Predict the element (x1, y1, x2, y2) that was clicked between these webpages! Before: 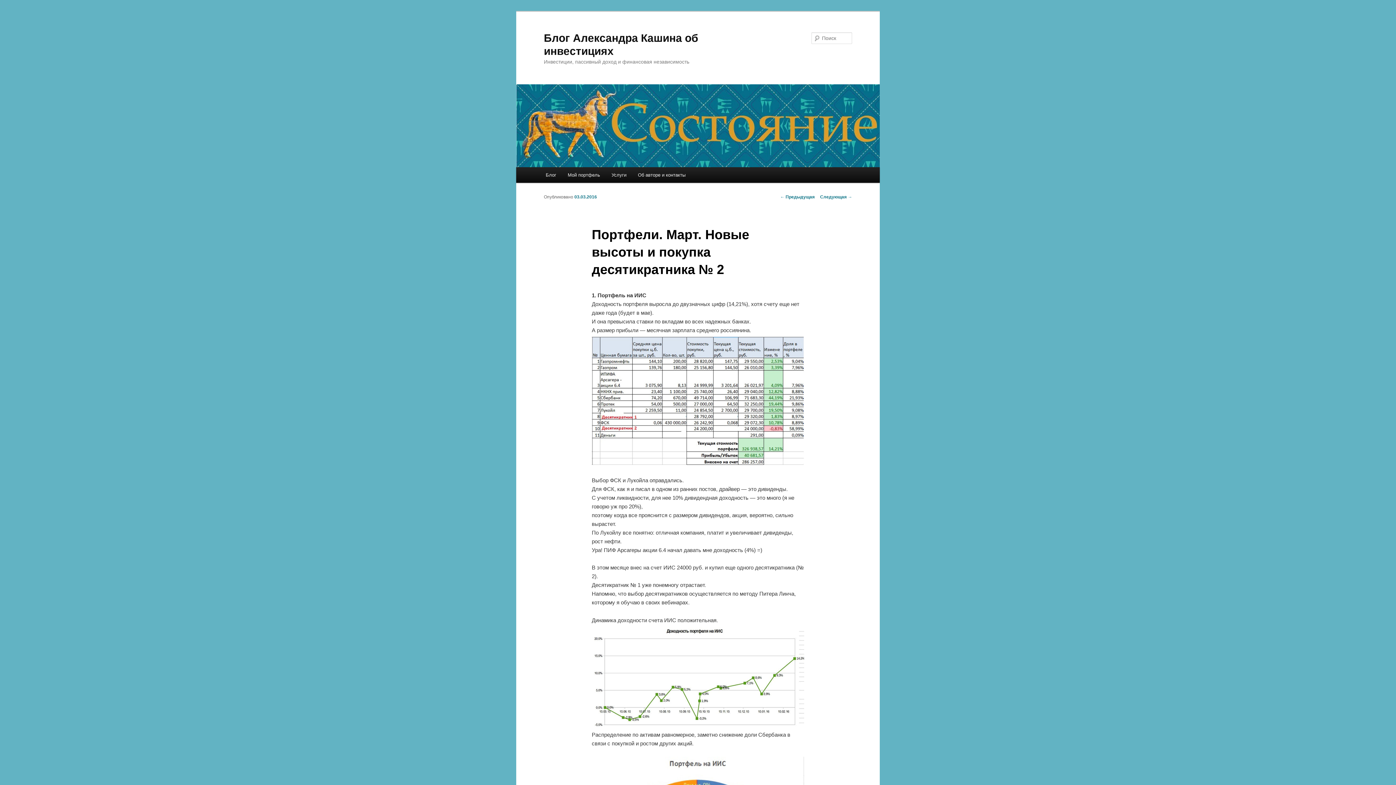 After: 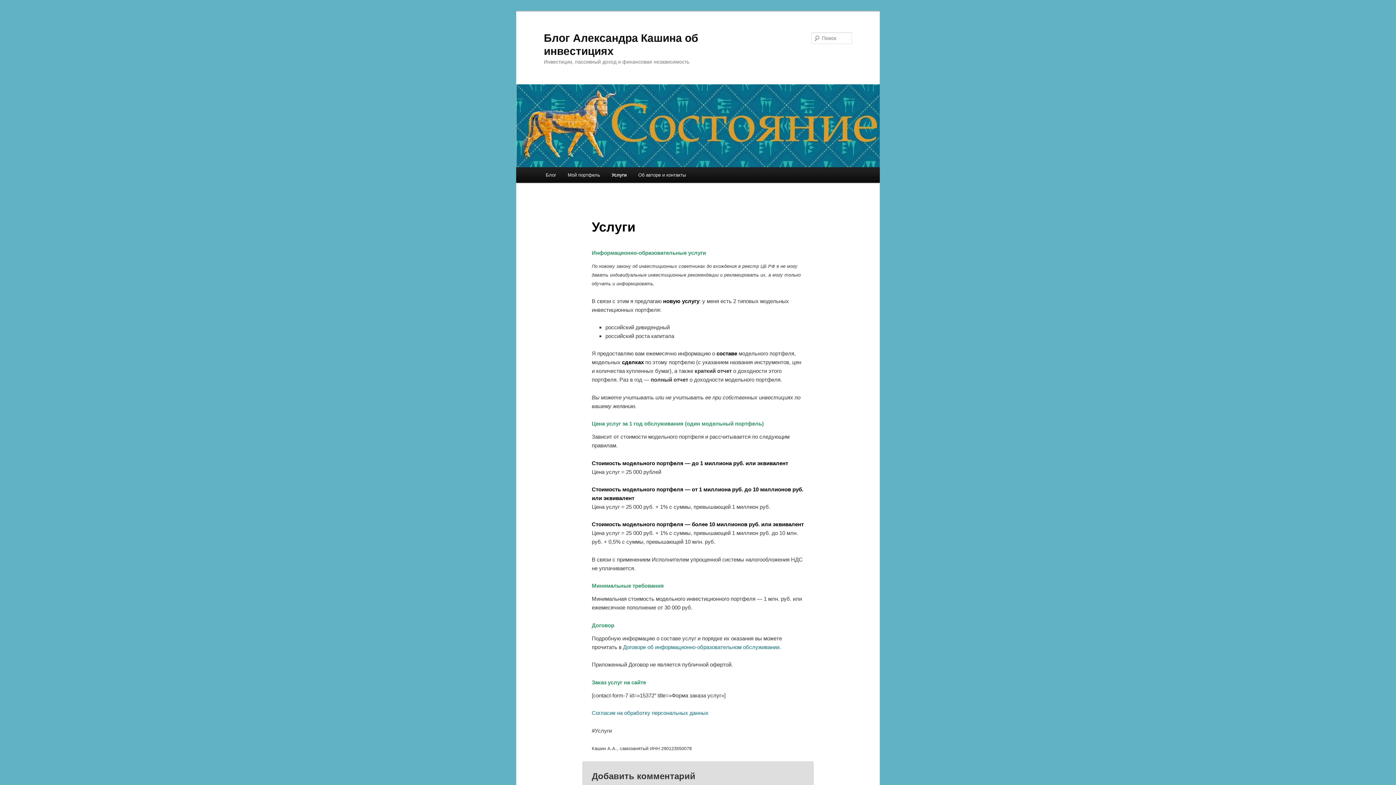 Action: bbox: (605, 167, 632, 182) label: Услуги